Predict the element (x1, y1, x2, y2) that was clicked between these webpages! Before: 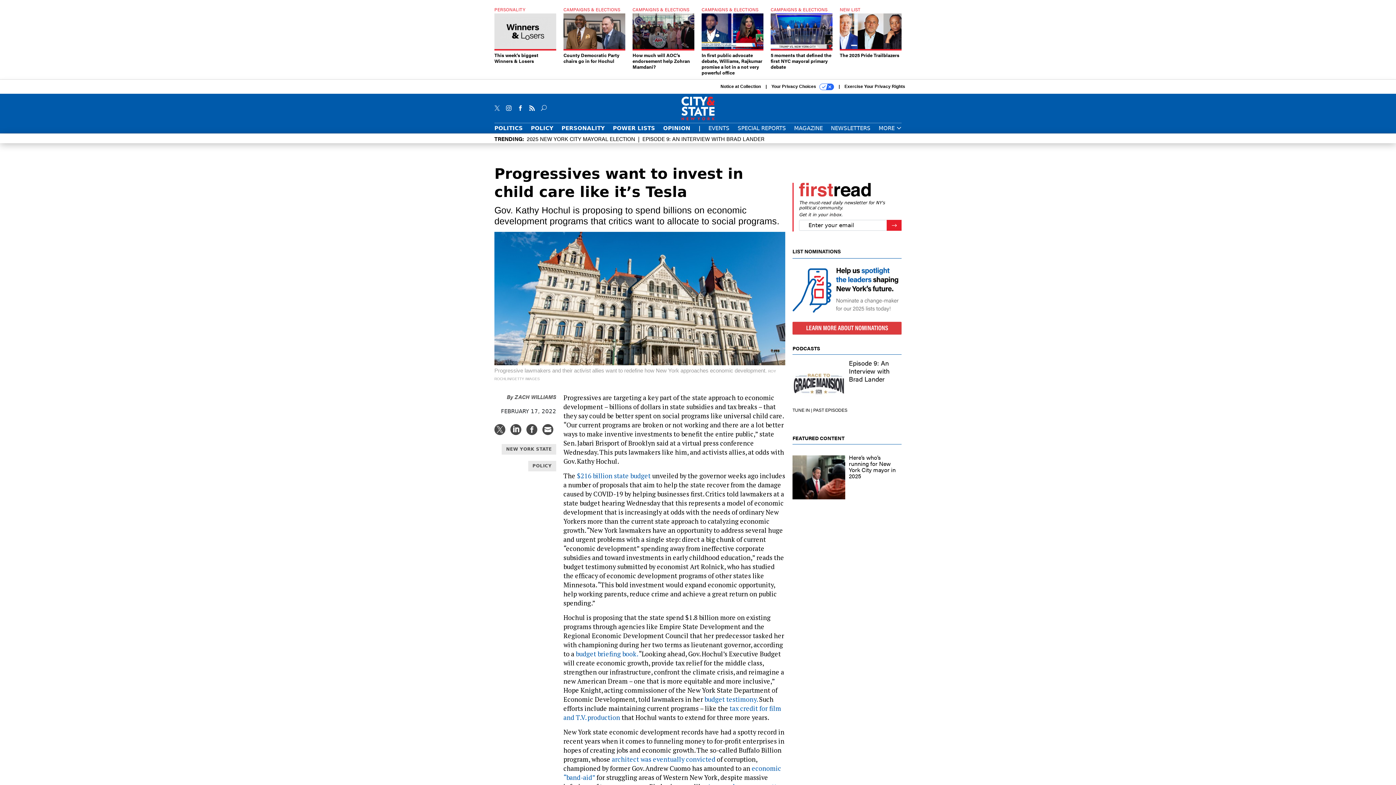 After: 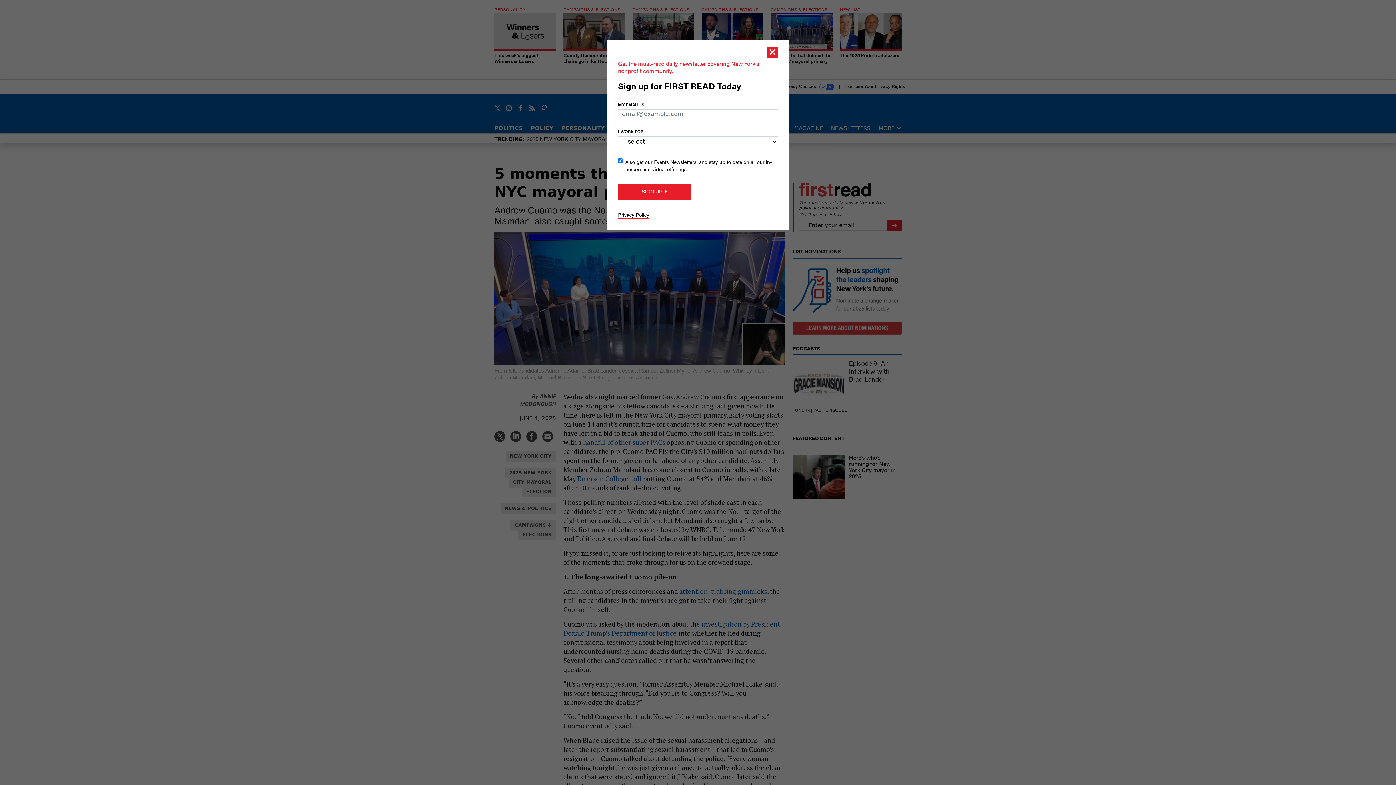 Action: bbox: (770, 7, 832, 69) label: CAMPAIGNS & ELECTIONS
5 moments that defined the first NYC mayoral primary debate